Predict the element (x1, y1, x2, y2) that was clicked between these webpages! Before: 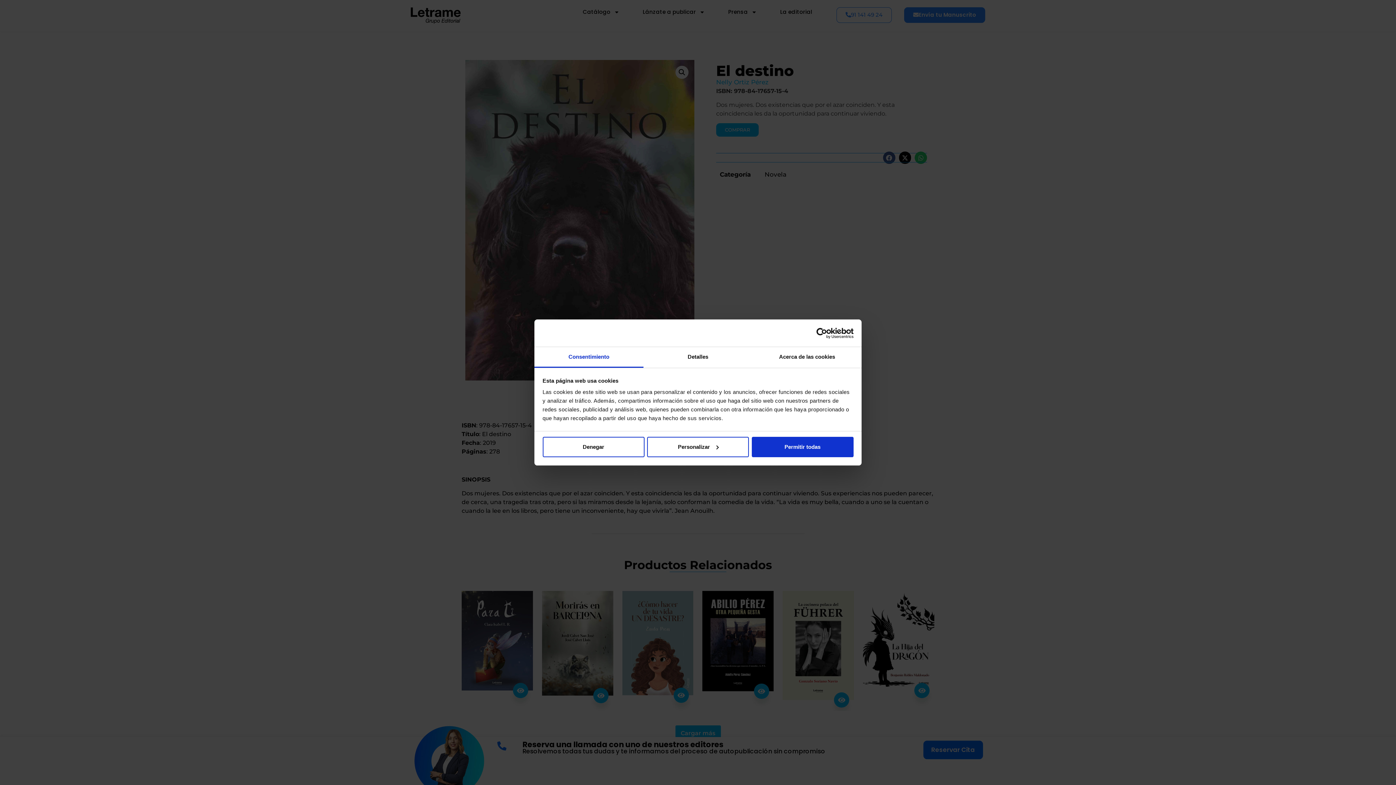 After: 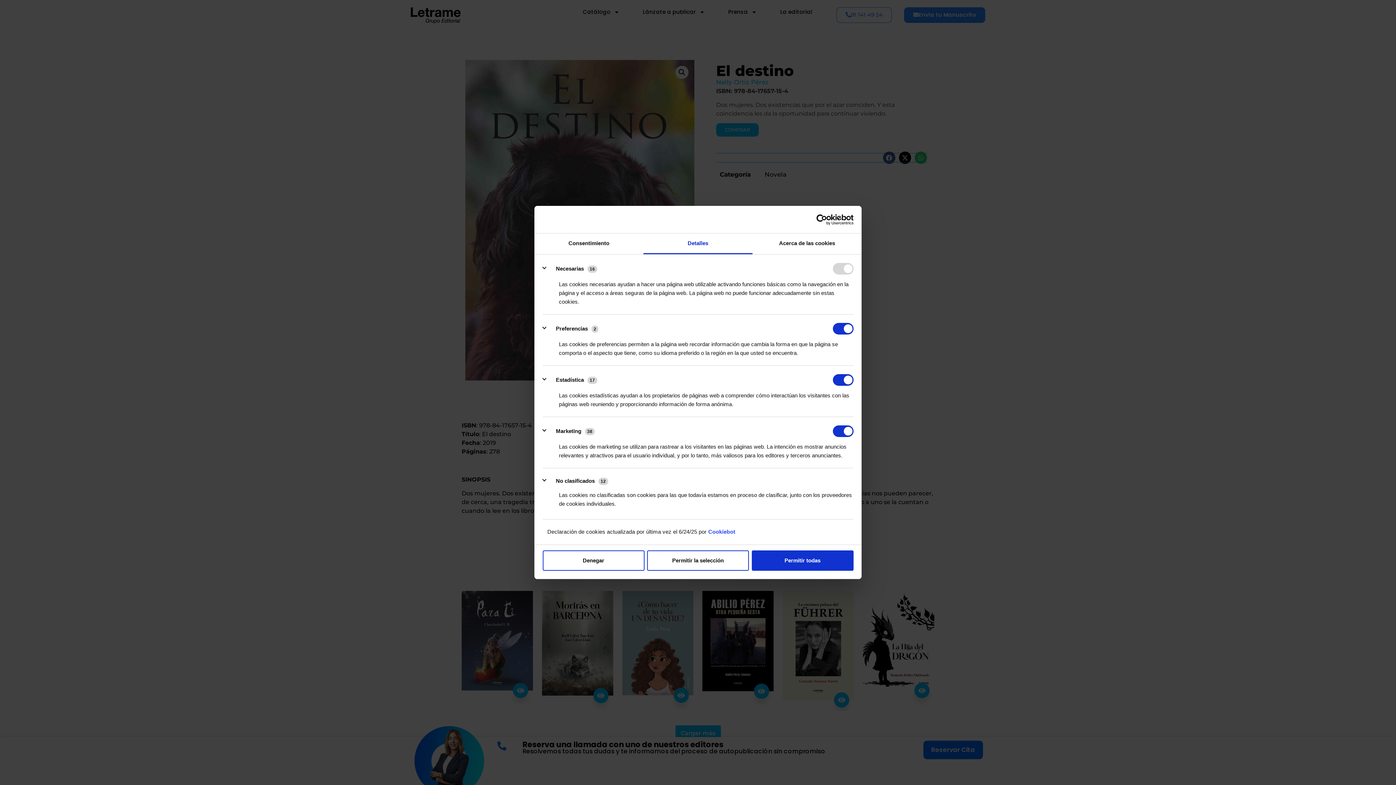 Action: bbox: (647, 436, 749, 457) label: Personalizar